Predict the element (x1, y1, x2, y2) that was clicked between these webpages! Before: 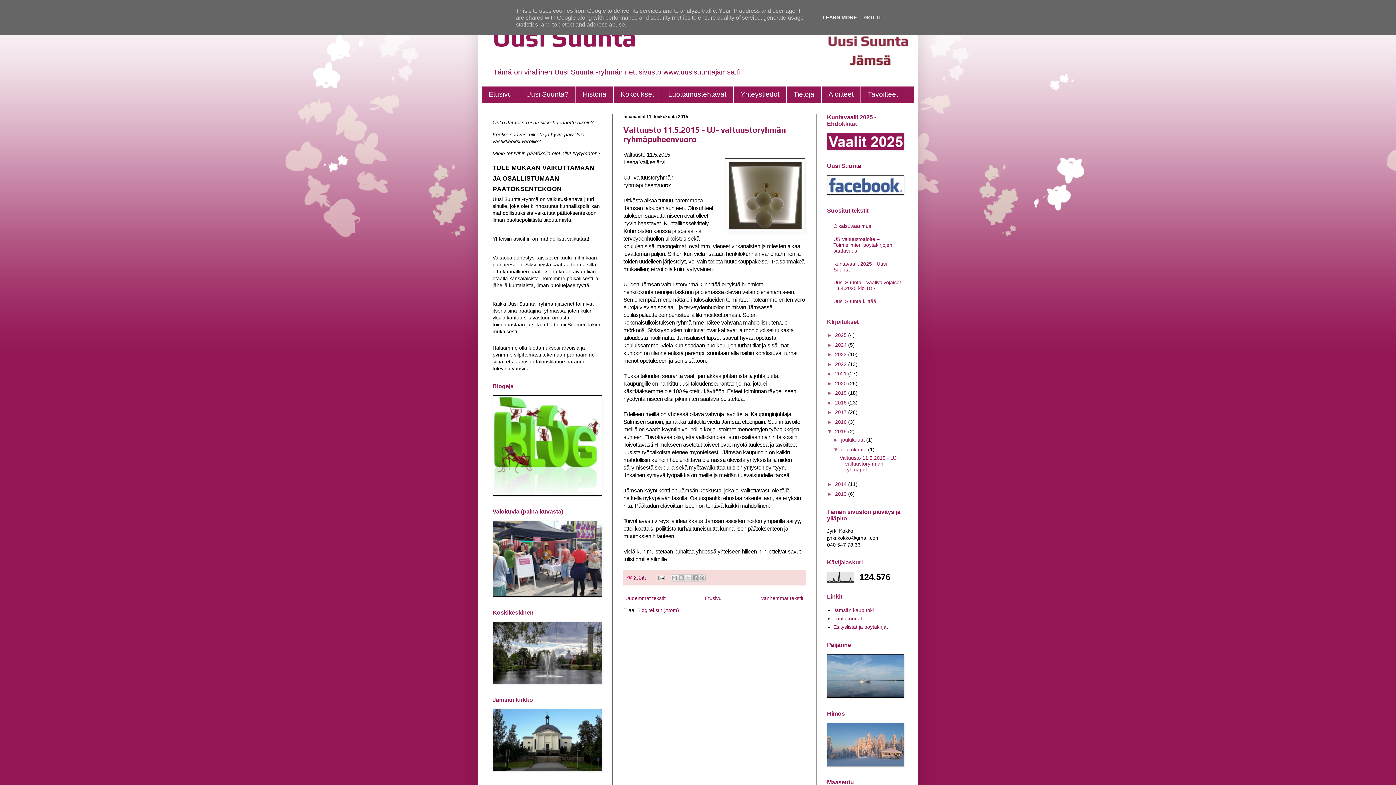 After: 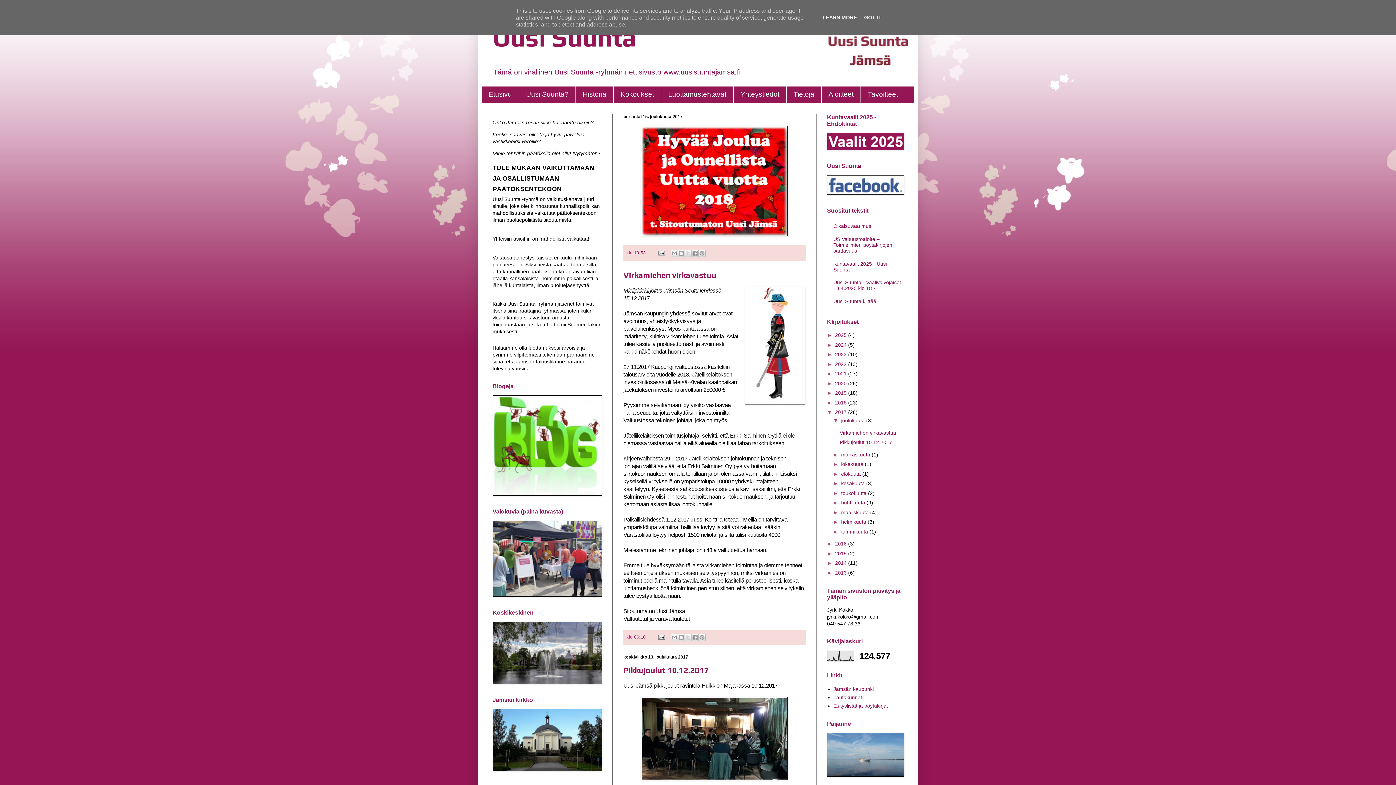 Action: label: 2017  bbox: (835, 409, 848, 415)